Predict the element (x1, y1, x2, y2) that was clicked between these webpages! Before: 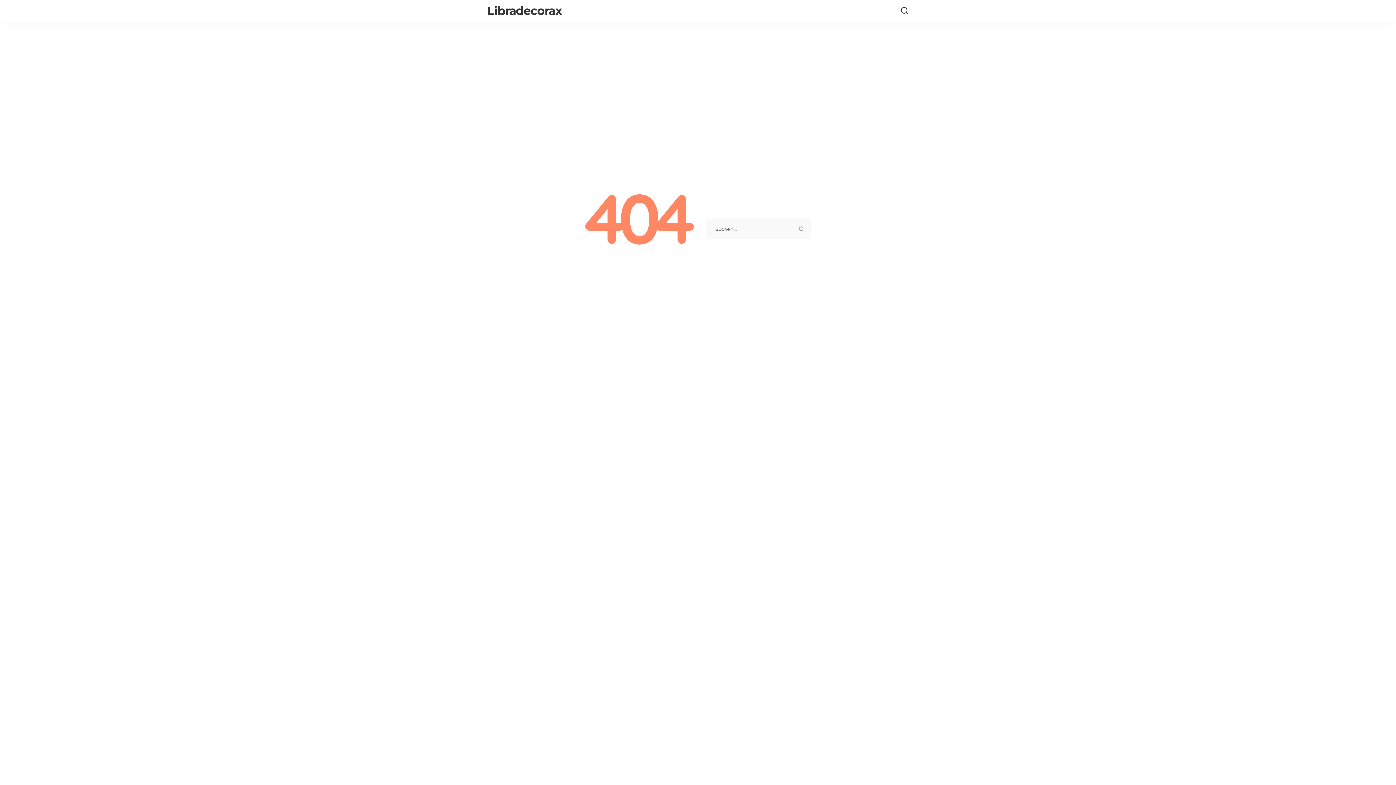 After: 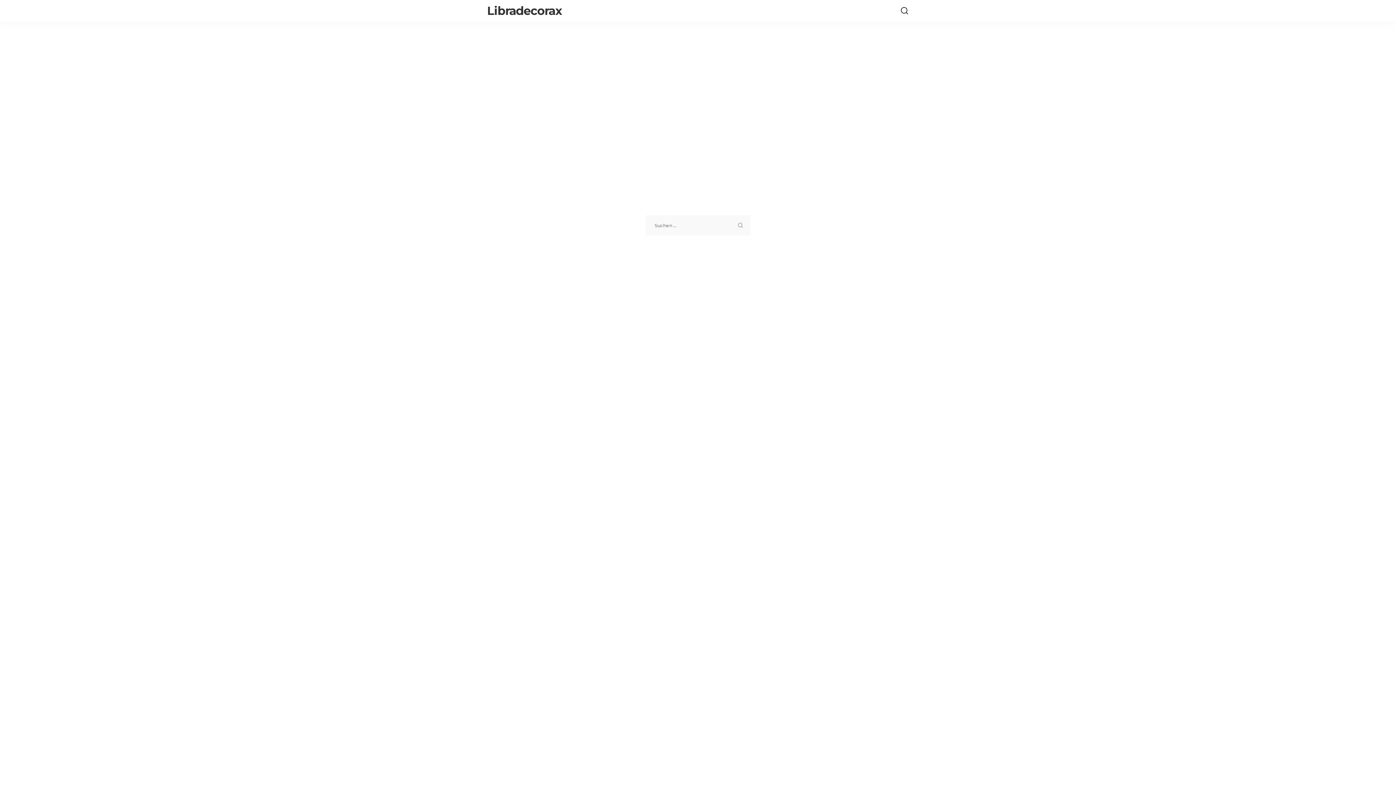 Action: label: Libradecorax bbox: (487, 0, 561, 21)